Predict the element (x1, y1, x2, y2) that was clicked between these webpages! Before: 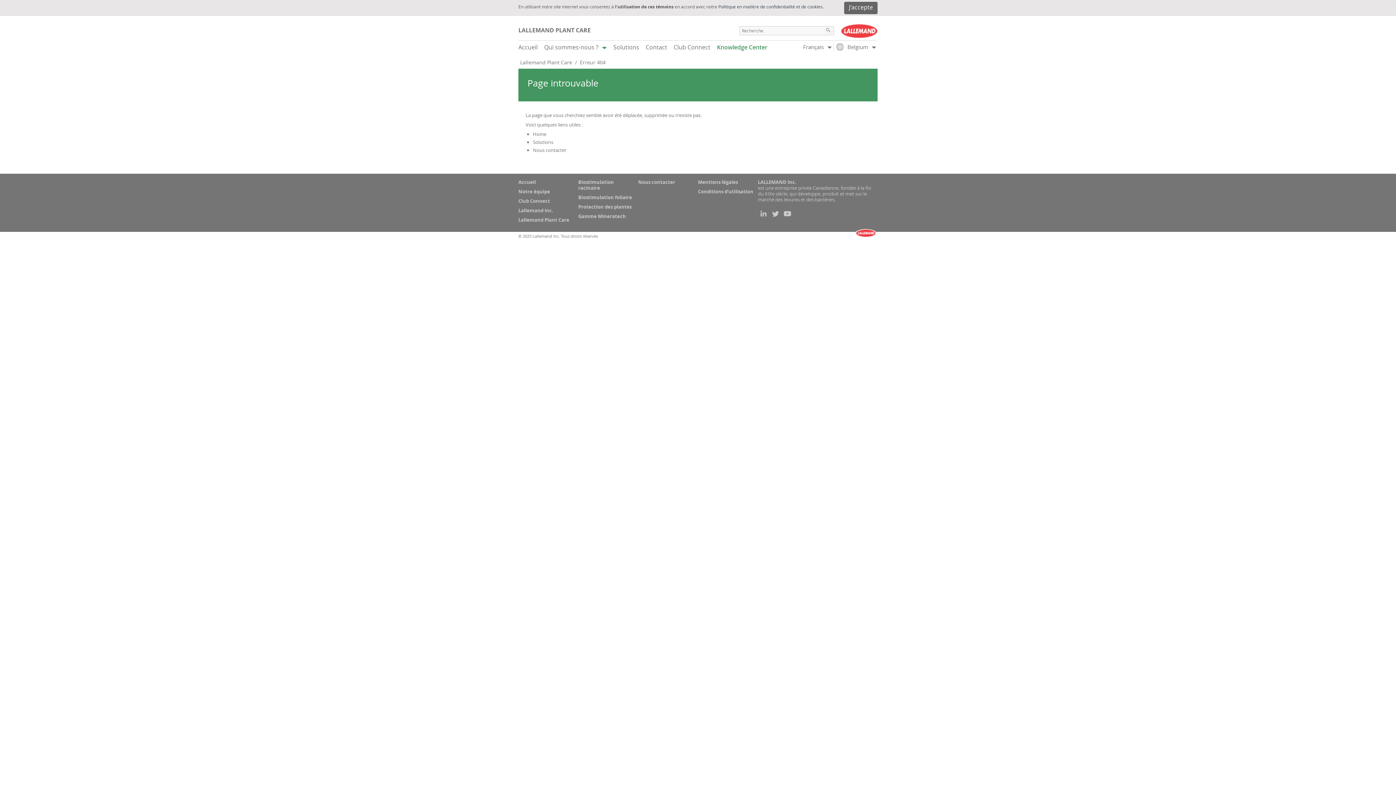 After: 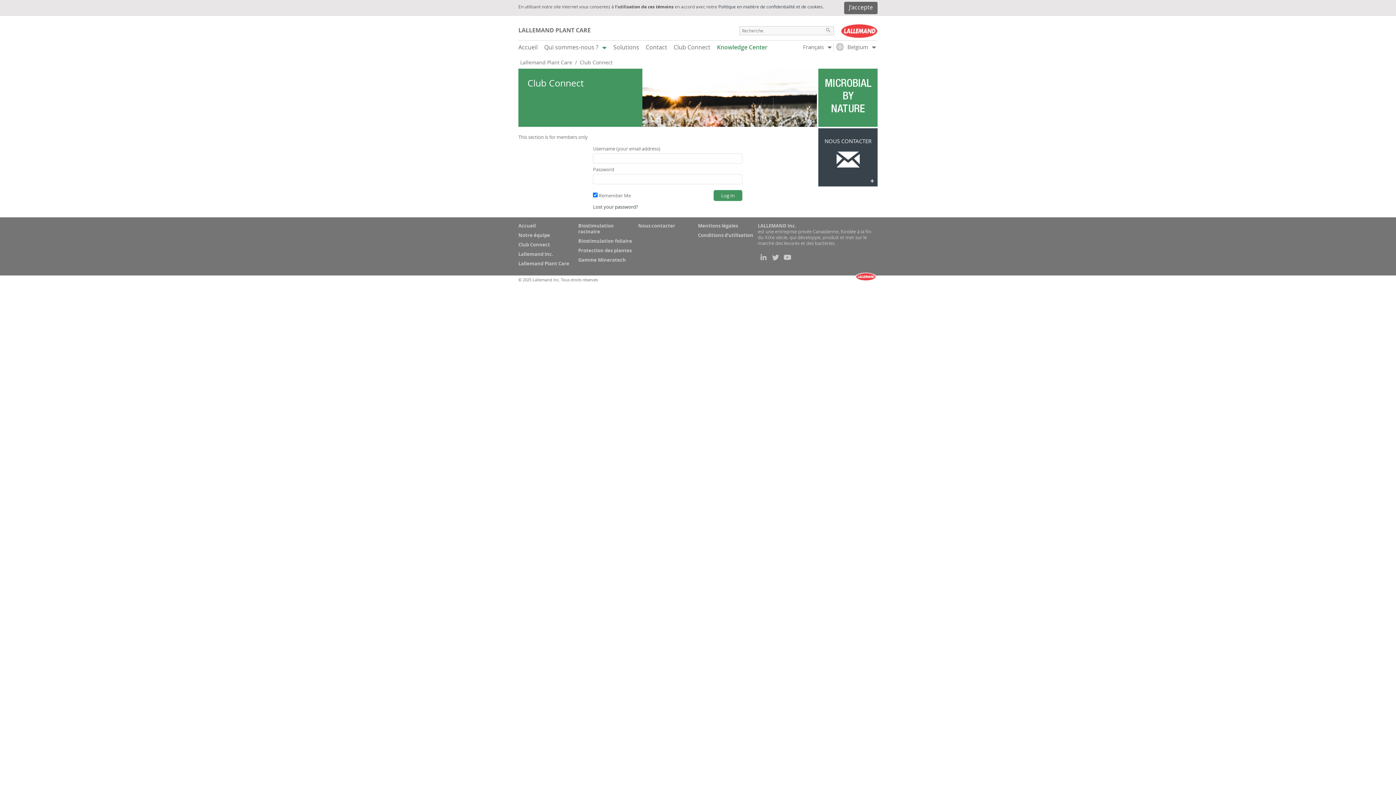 Action: label: Club Connect bbox: (673, 43, 710, 51)